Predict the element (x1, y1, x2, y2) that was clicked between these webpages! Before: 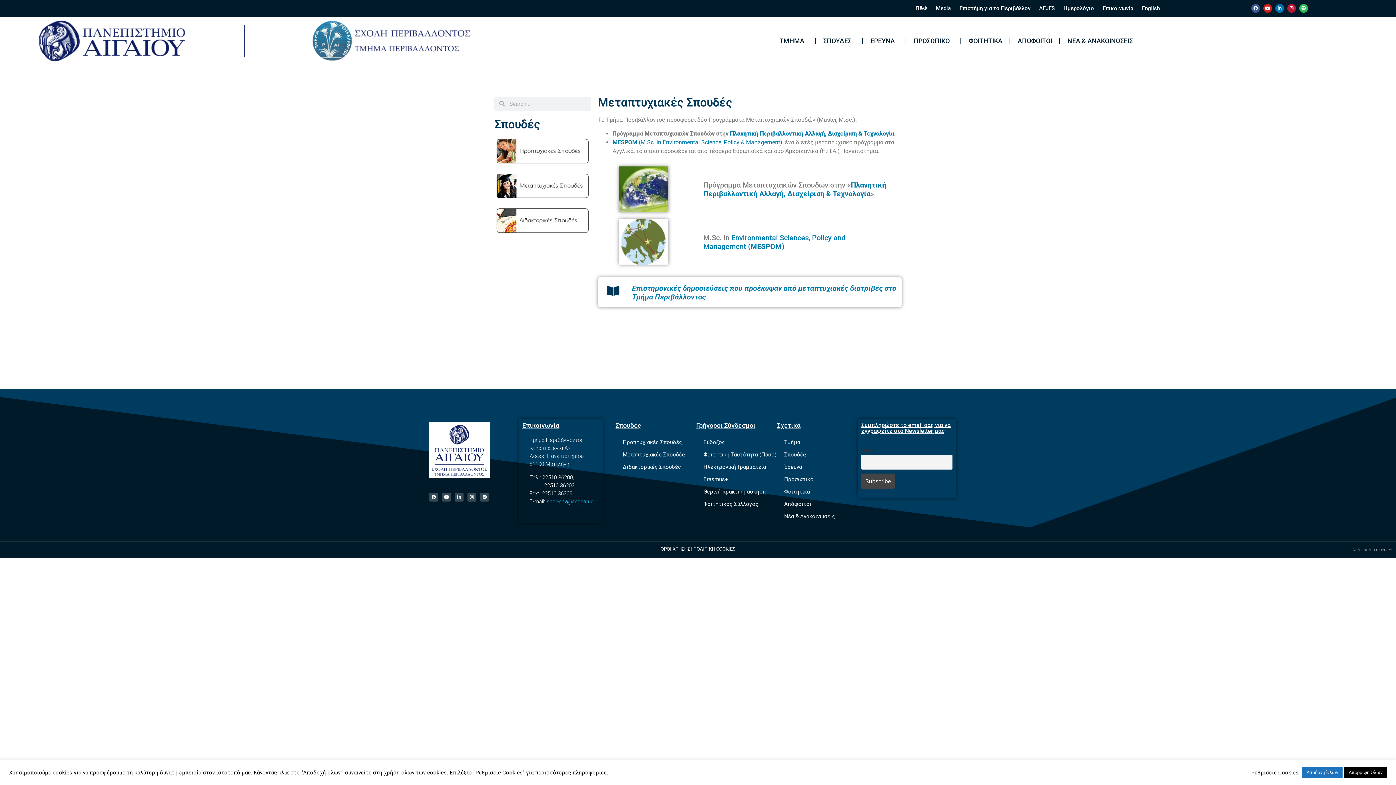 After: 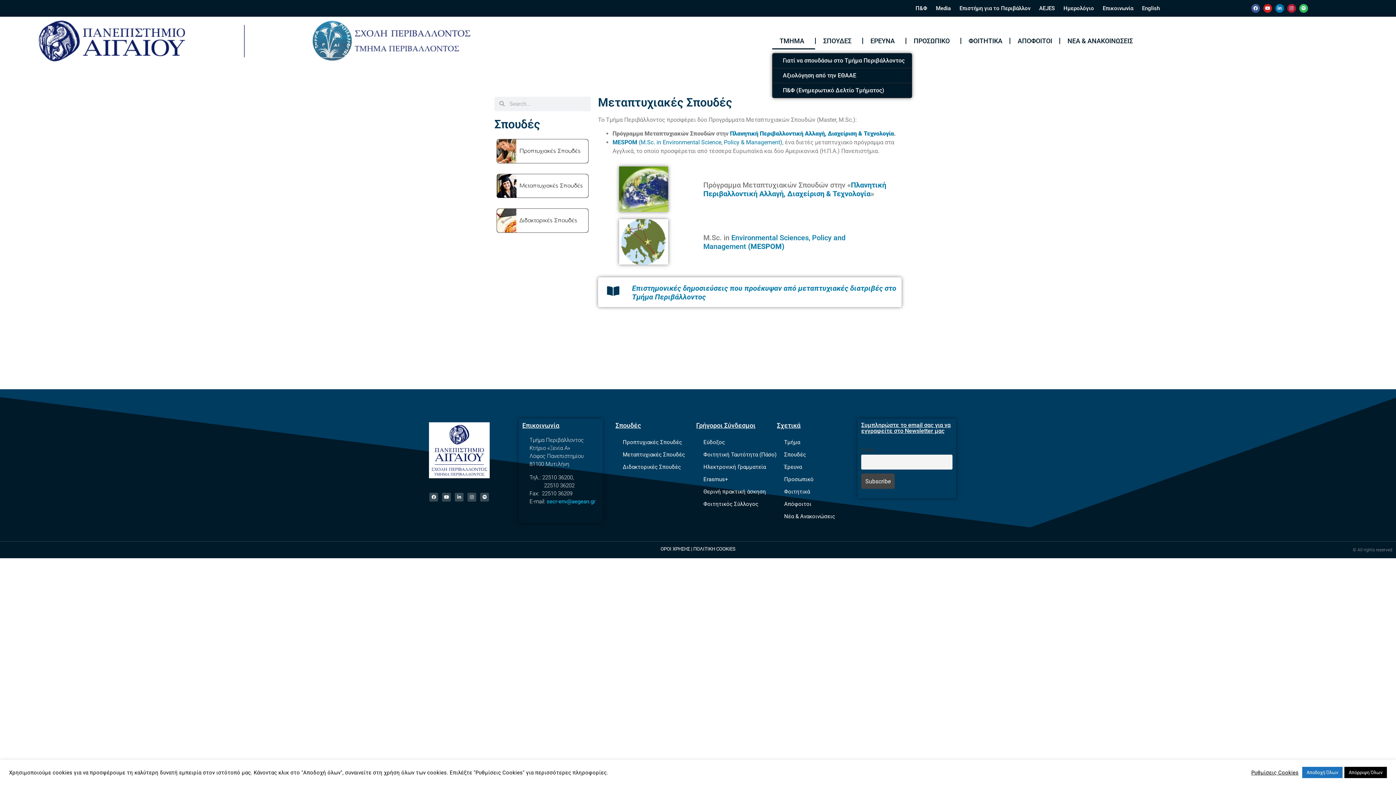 Action: label: ΤΜΗΜΑ bbox: (772, 32, 815, 49)